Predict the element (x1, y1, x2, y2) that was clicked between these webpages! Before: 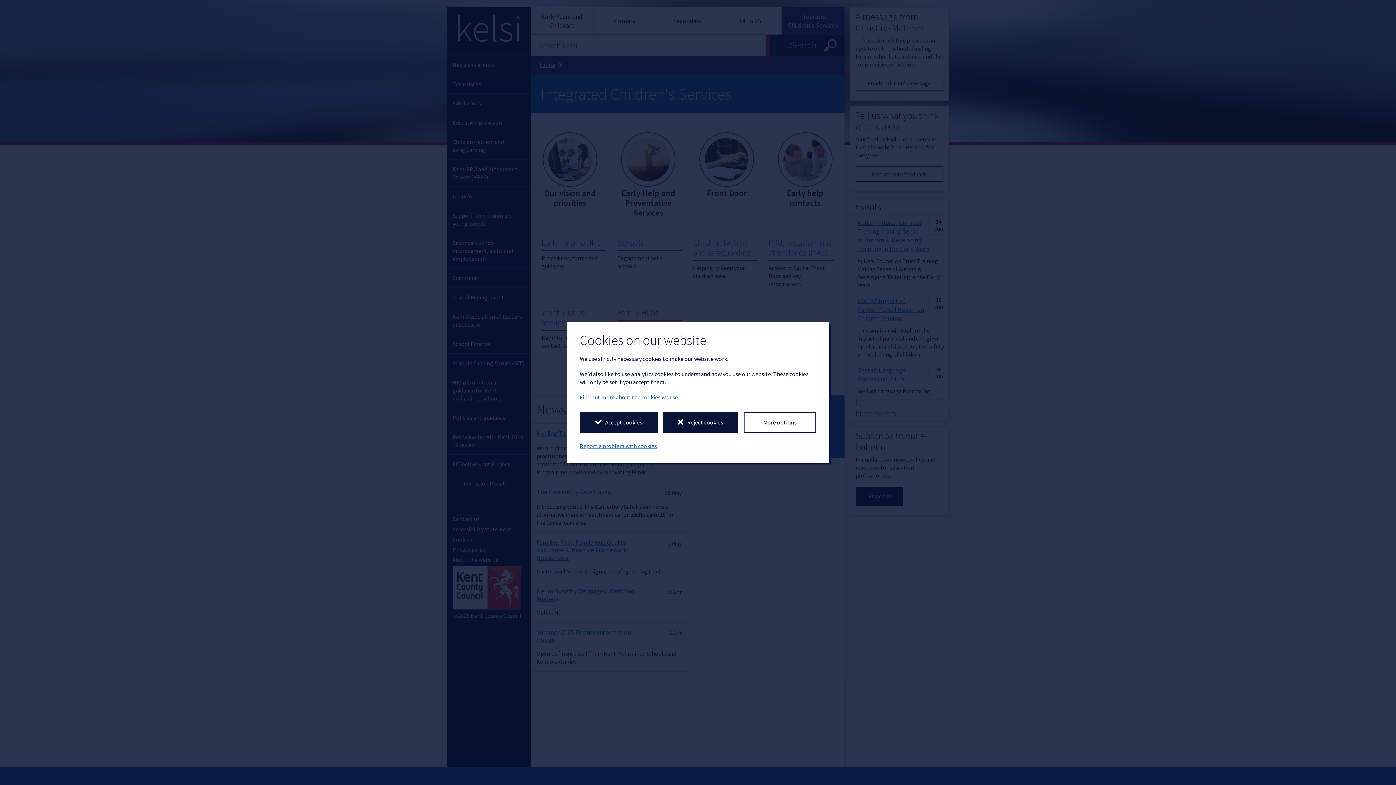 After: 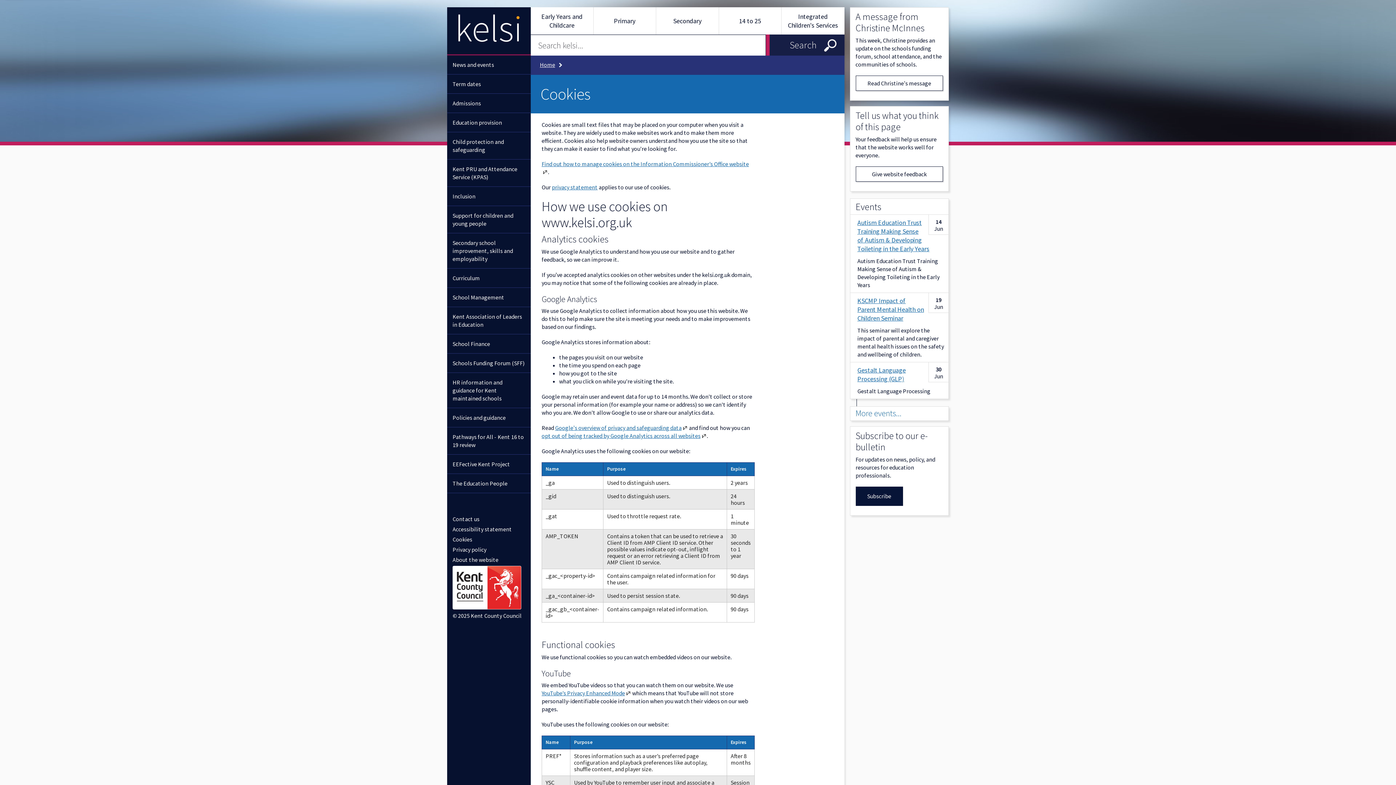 Action: bbox: (580, 393, 678, 401) label: Find out more about the cookies we use